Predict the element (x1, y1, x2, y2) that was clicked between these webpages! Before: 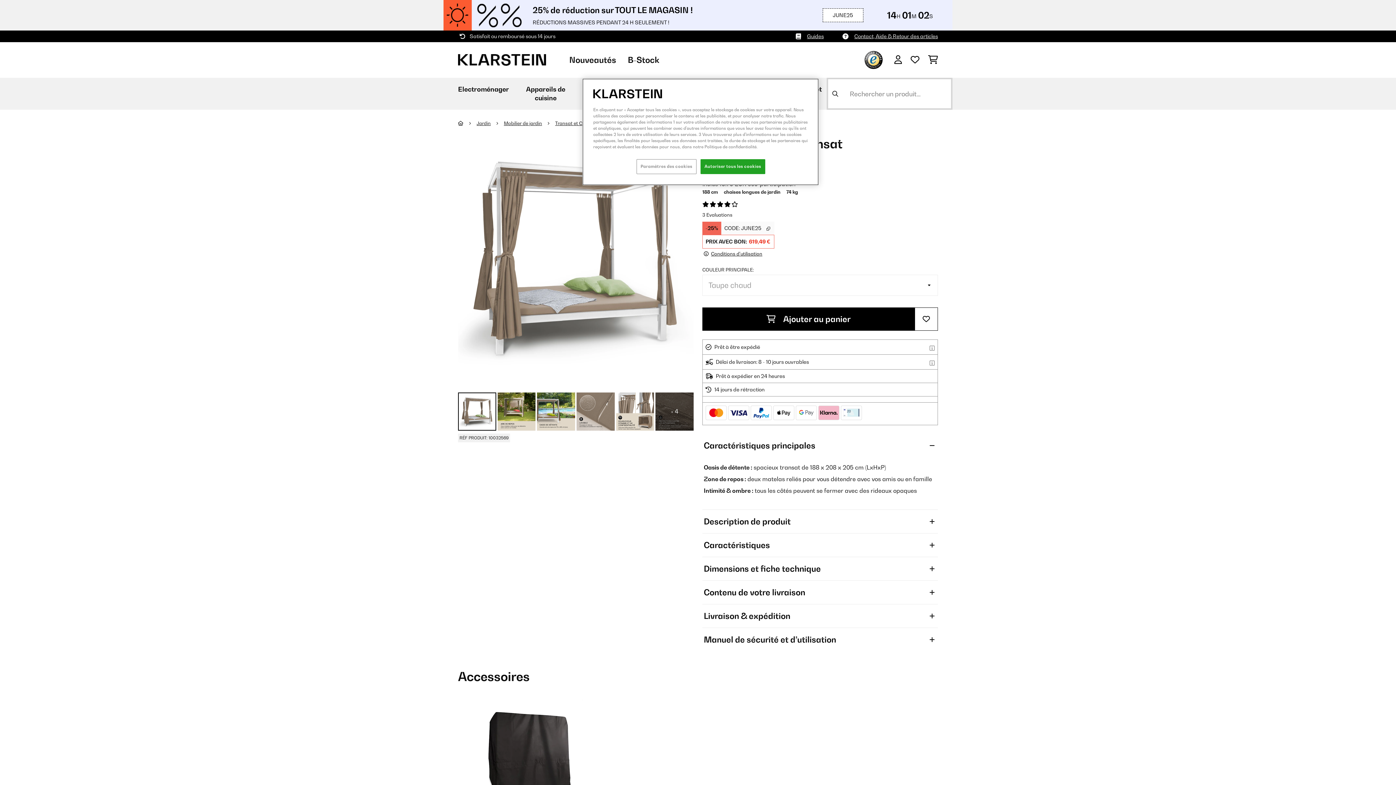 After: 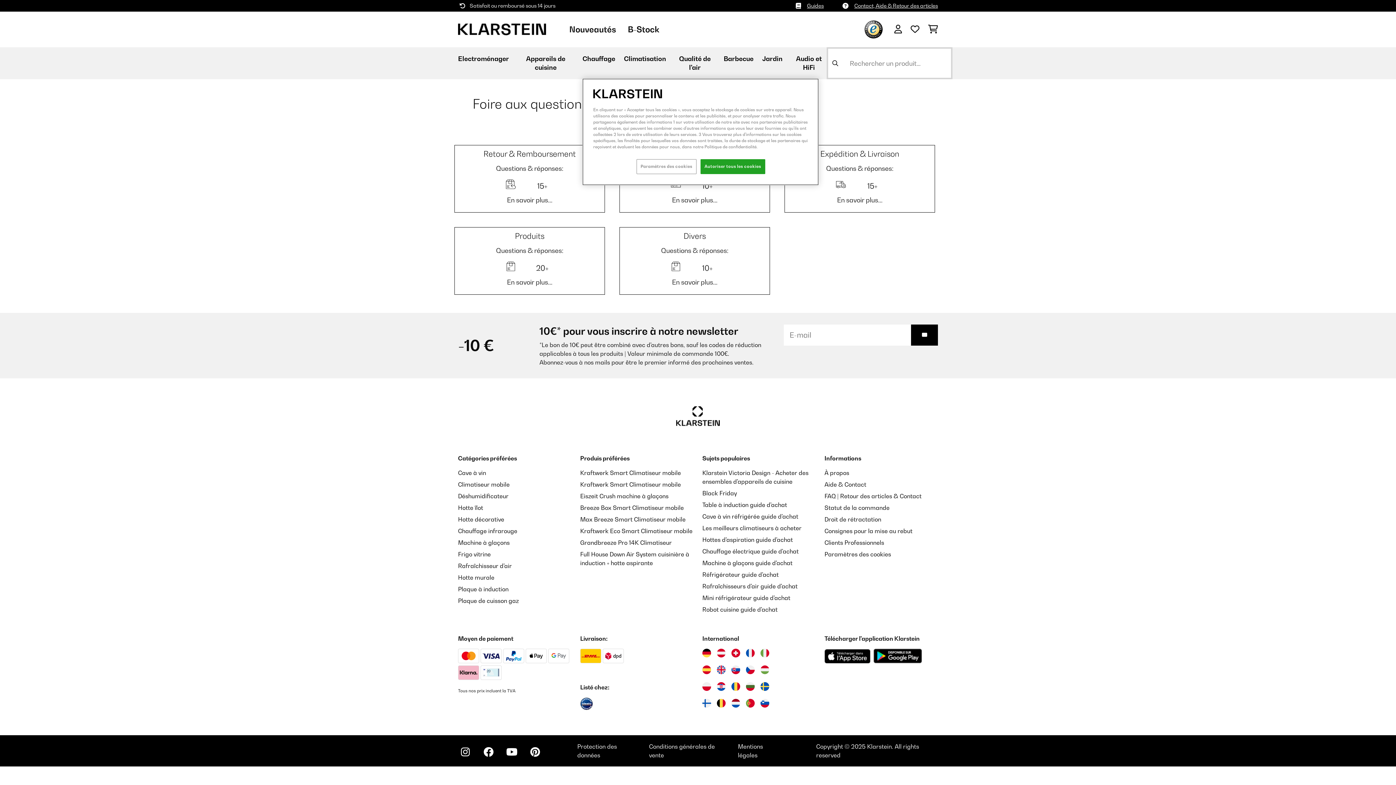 Action: label: Contact, Aide & Retour des articles bbox: (854, 32, 938, 40)